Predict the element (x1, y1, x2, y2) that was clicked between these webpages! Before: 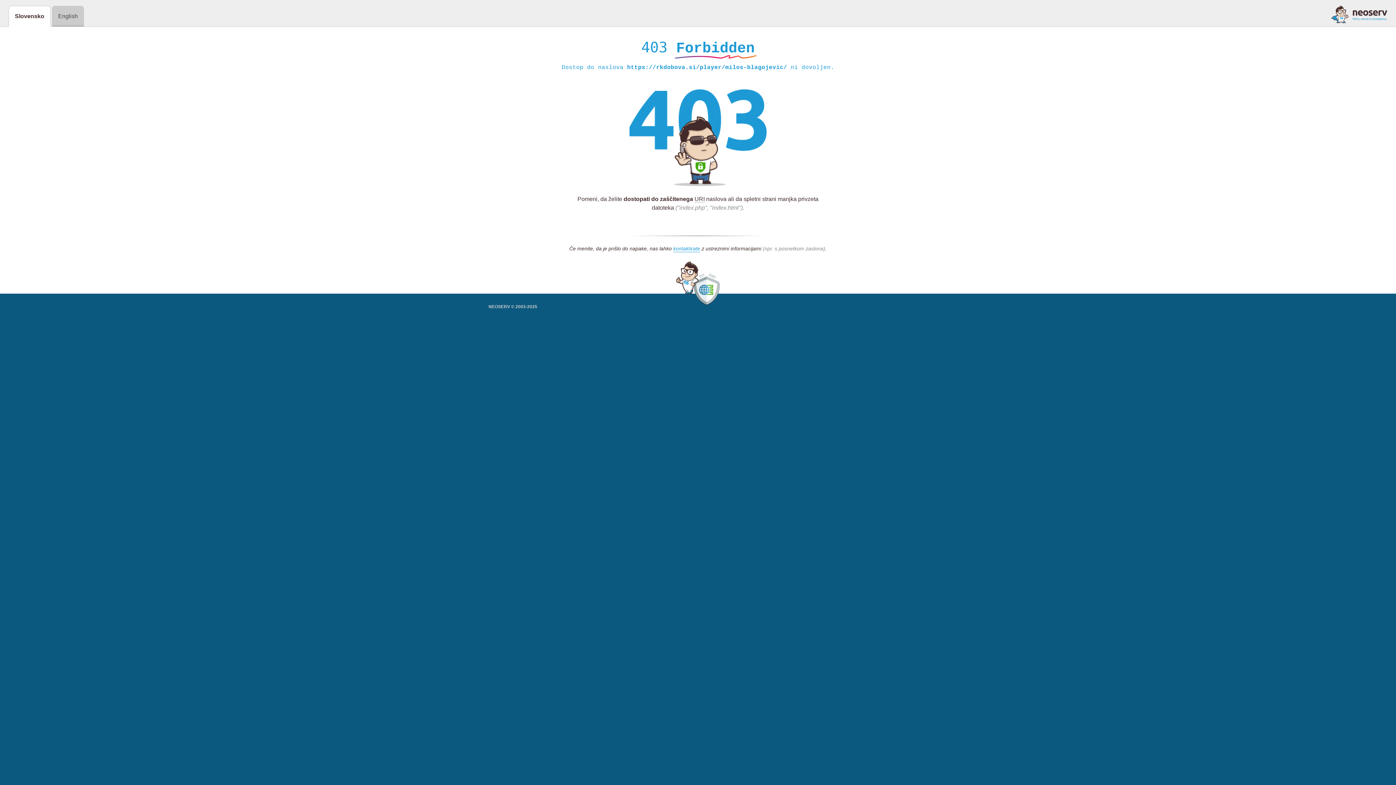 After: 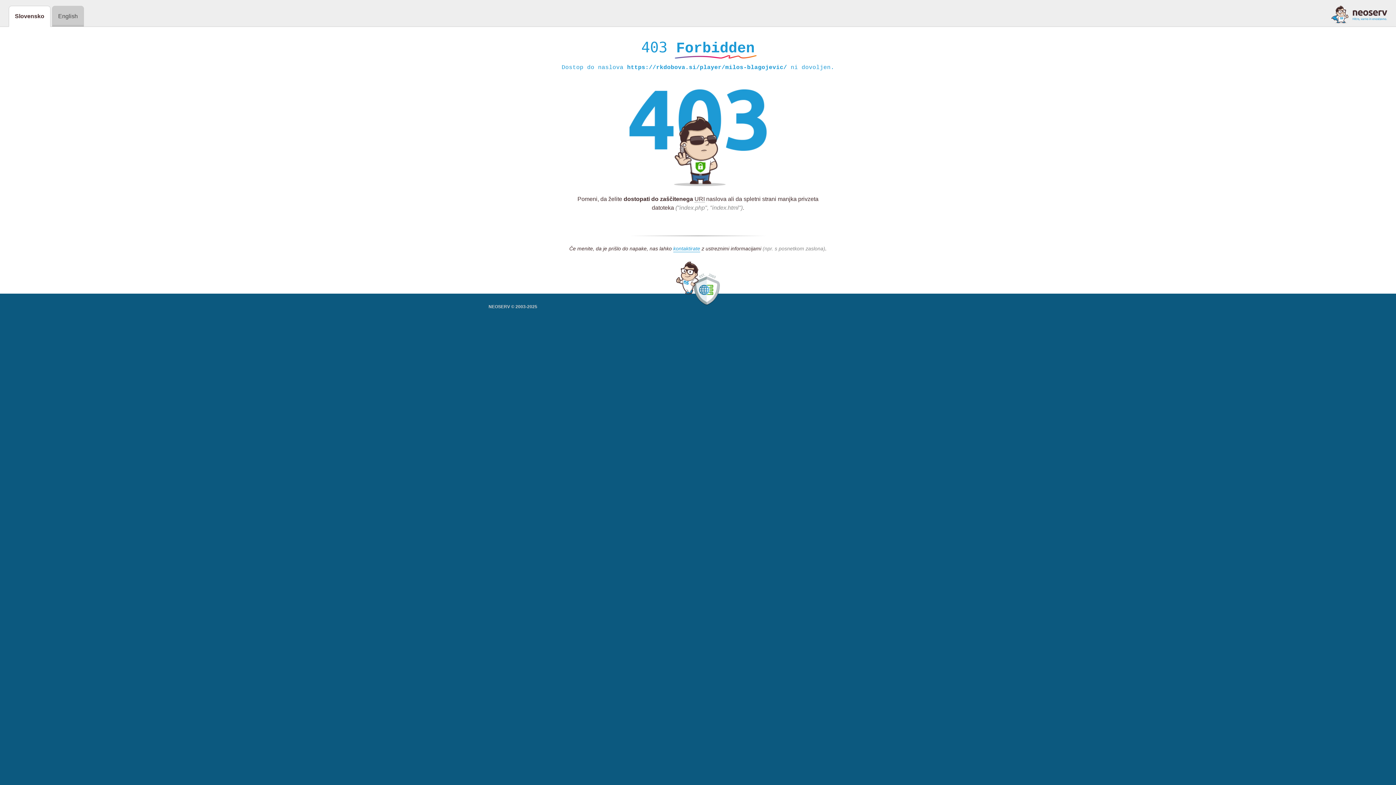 Action: bbox: (1331, 5, 1387, 23)